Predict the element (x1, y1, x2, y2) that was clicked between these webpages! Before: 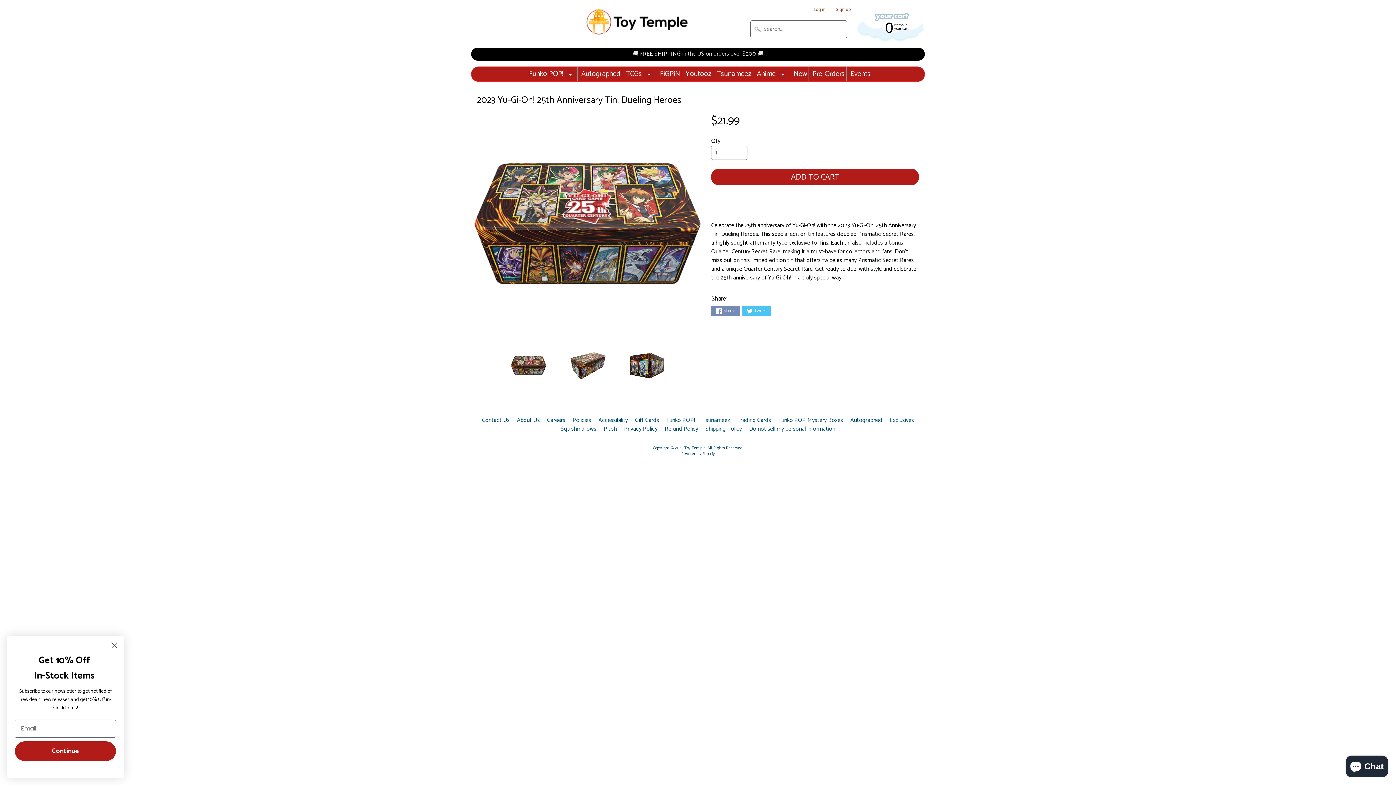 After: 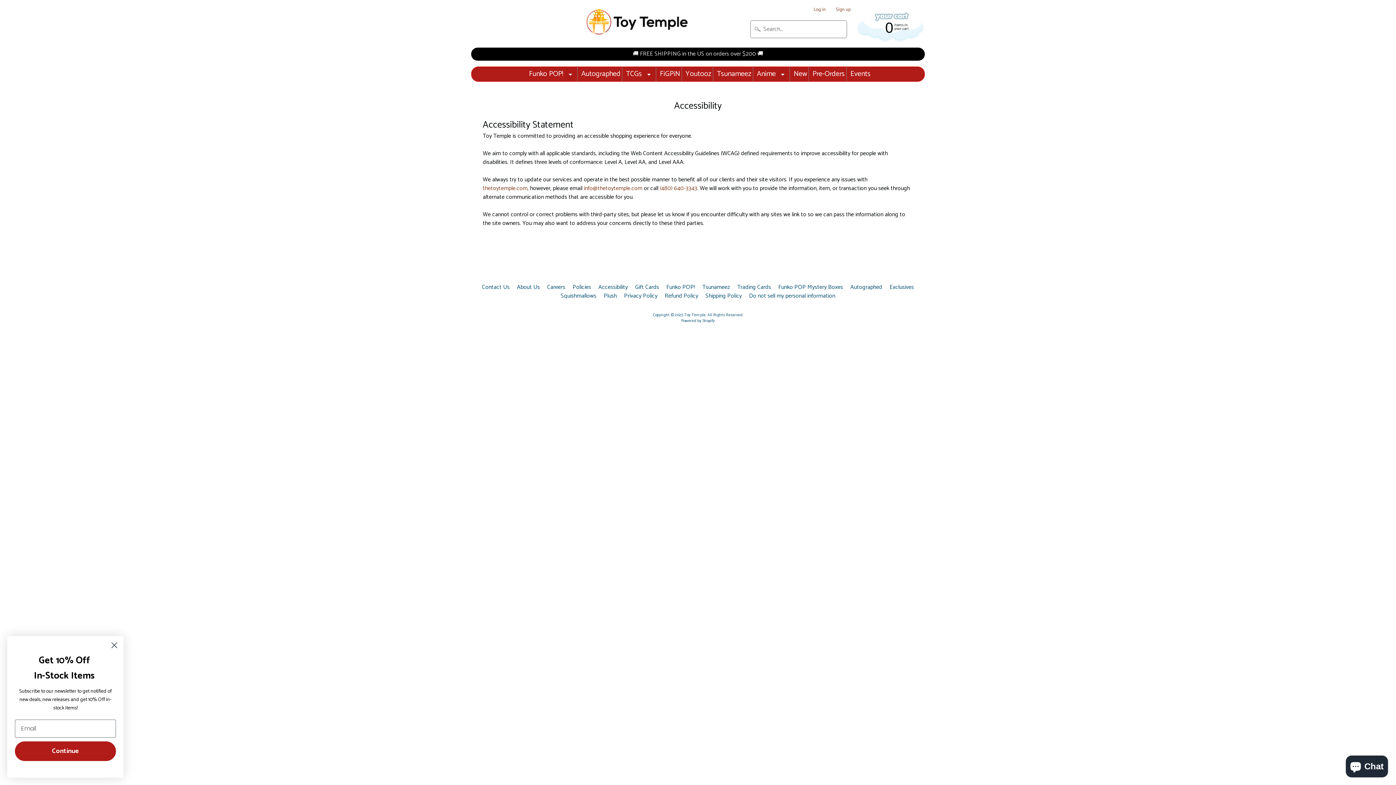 Action: label: Accessibility bbox: (595, 416, 630, 425)